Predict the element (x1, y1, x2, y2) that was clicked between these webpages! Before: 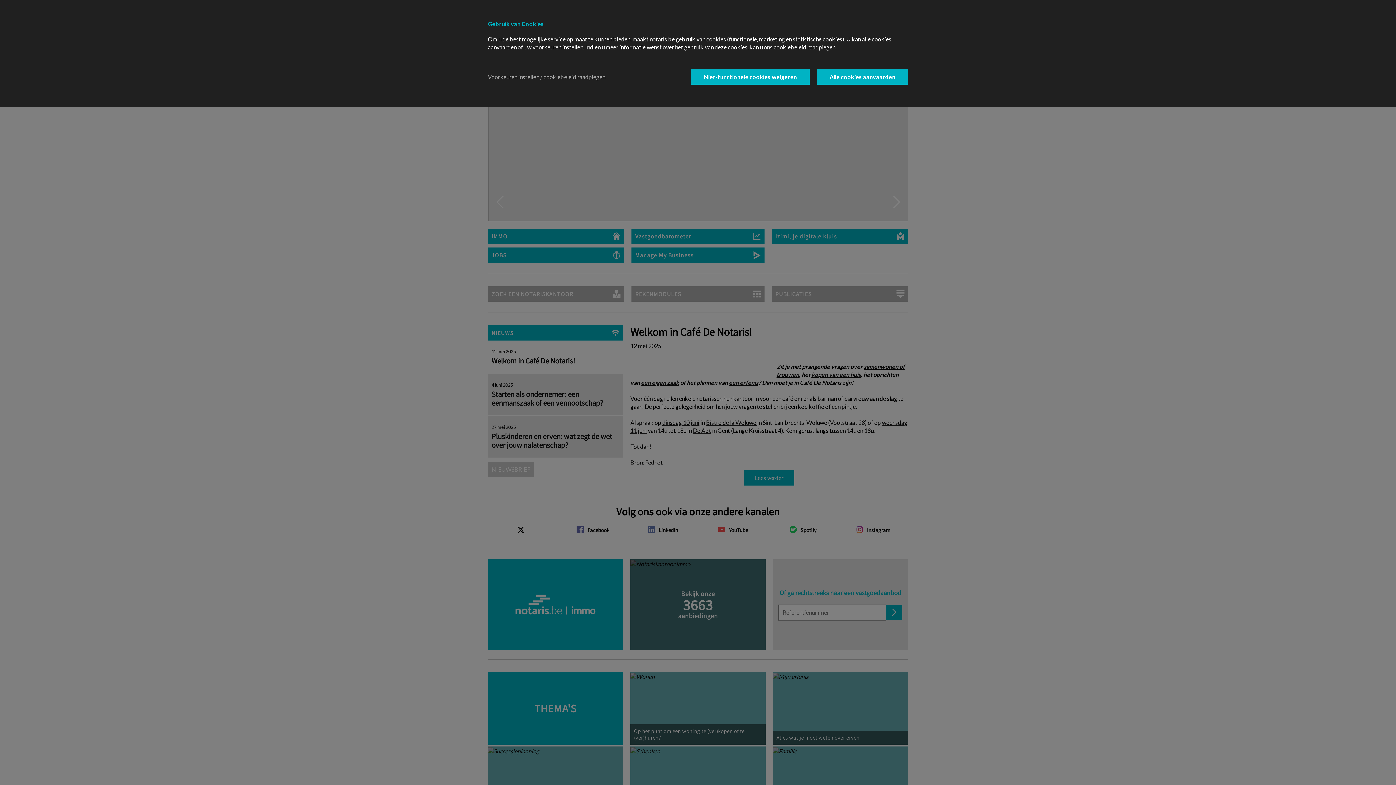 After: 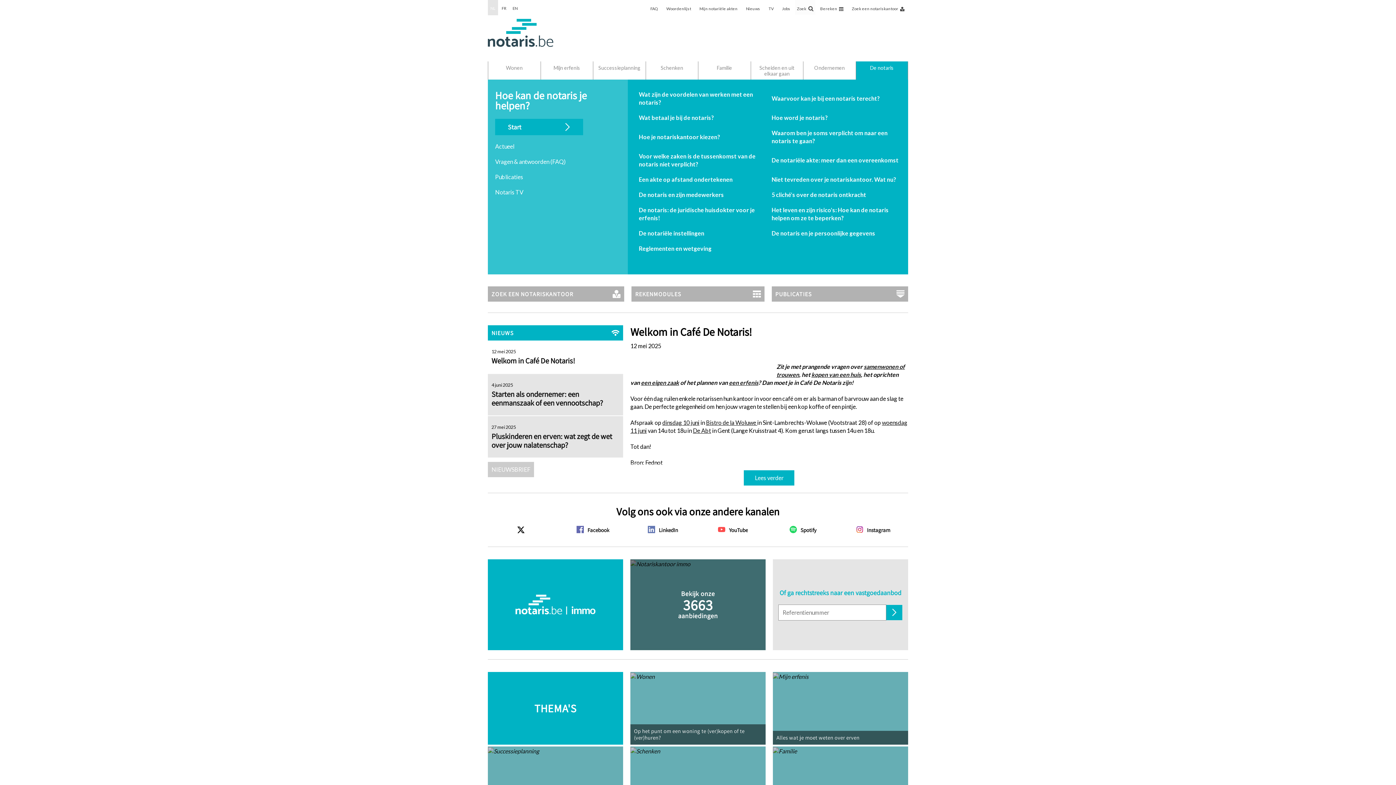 Action: label: Alle cookies aanvaarden bbox: (817, 69, 908, 84)